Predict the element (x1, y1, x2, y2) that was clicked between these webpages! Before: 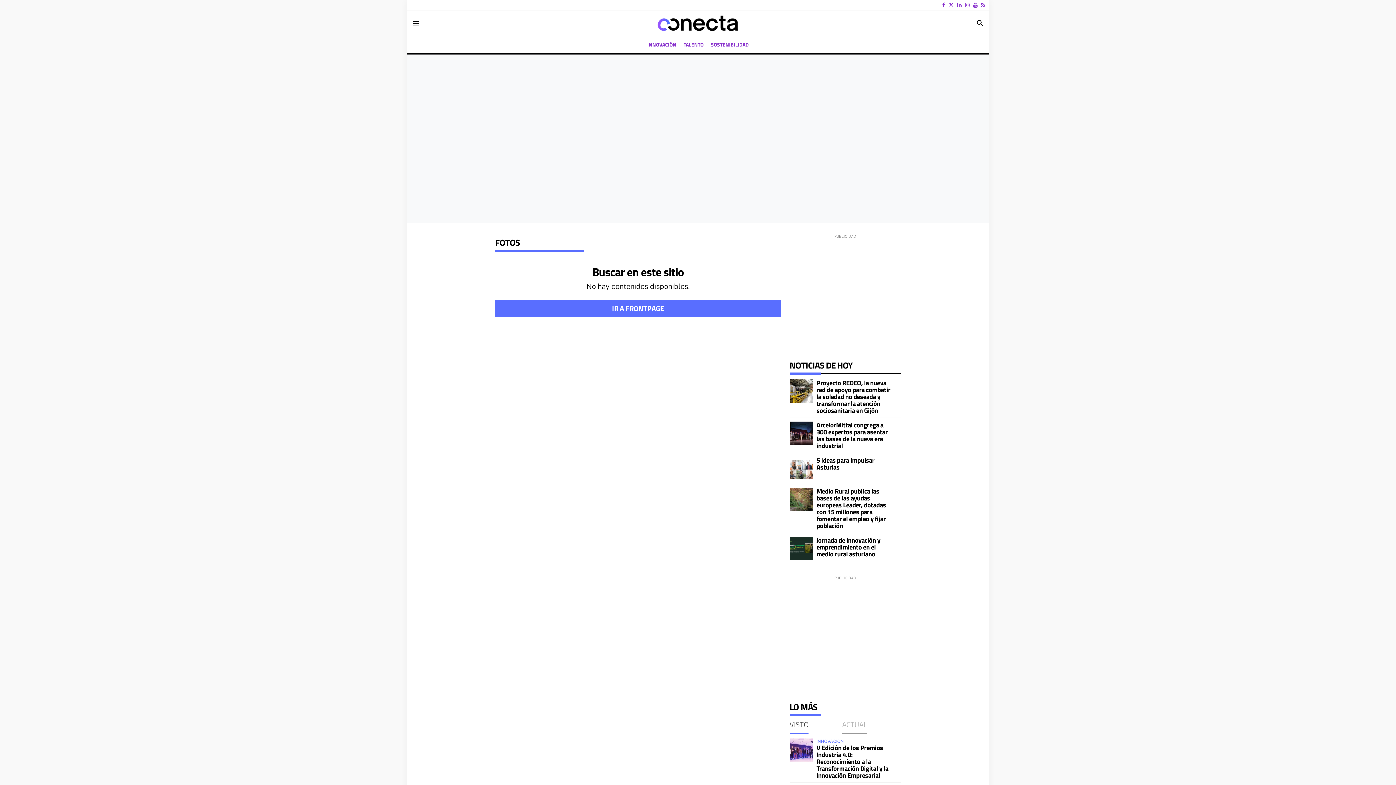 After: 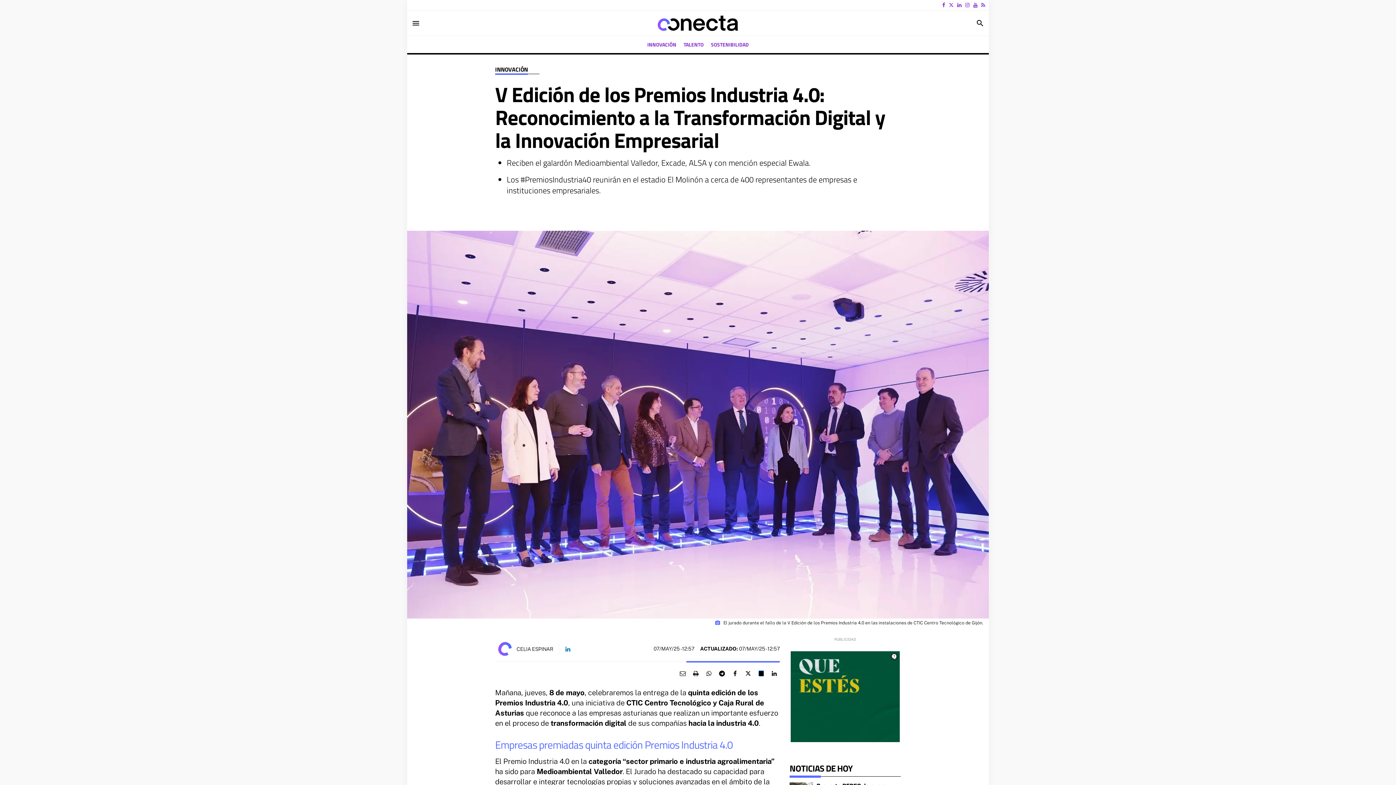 Action: bbox: (789, 738, 813, 762)